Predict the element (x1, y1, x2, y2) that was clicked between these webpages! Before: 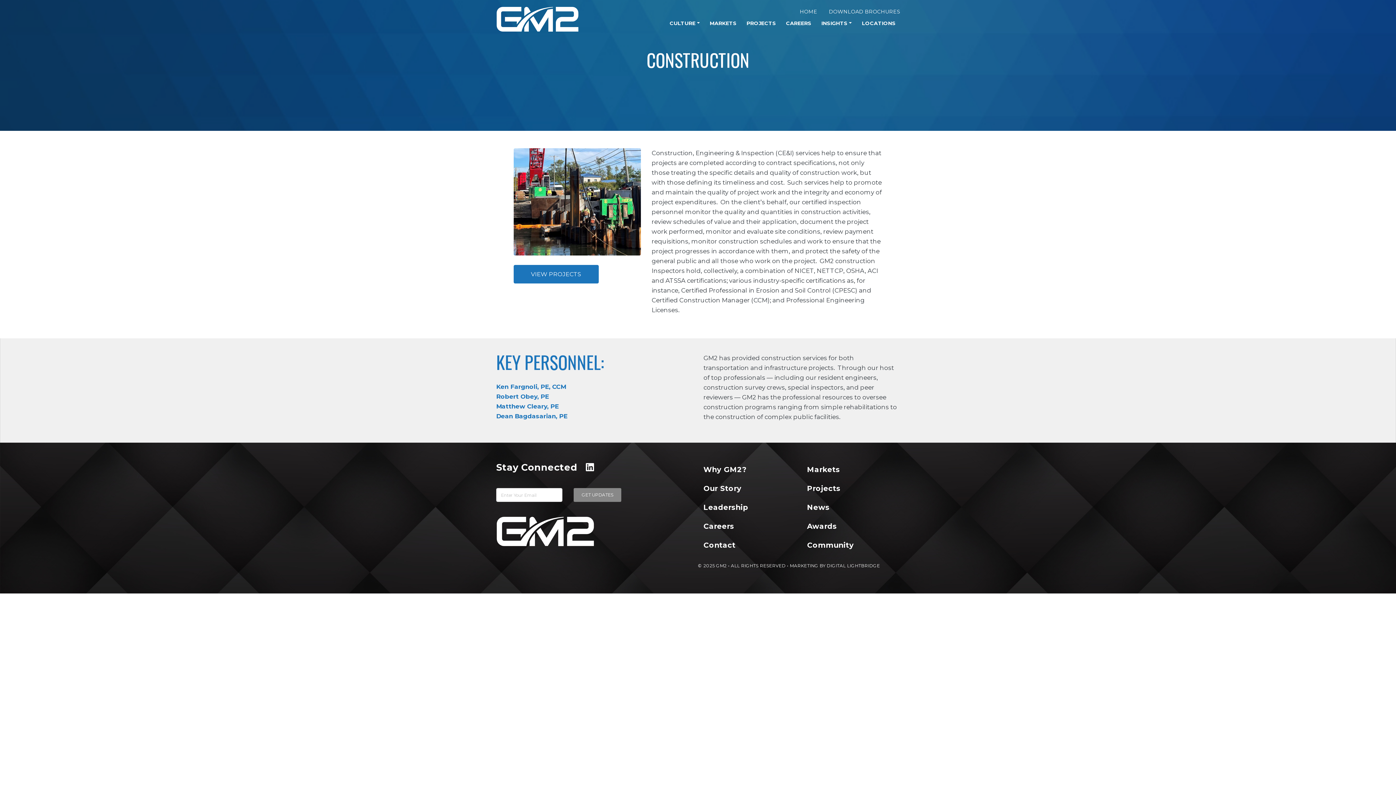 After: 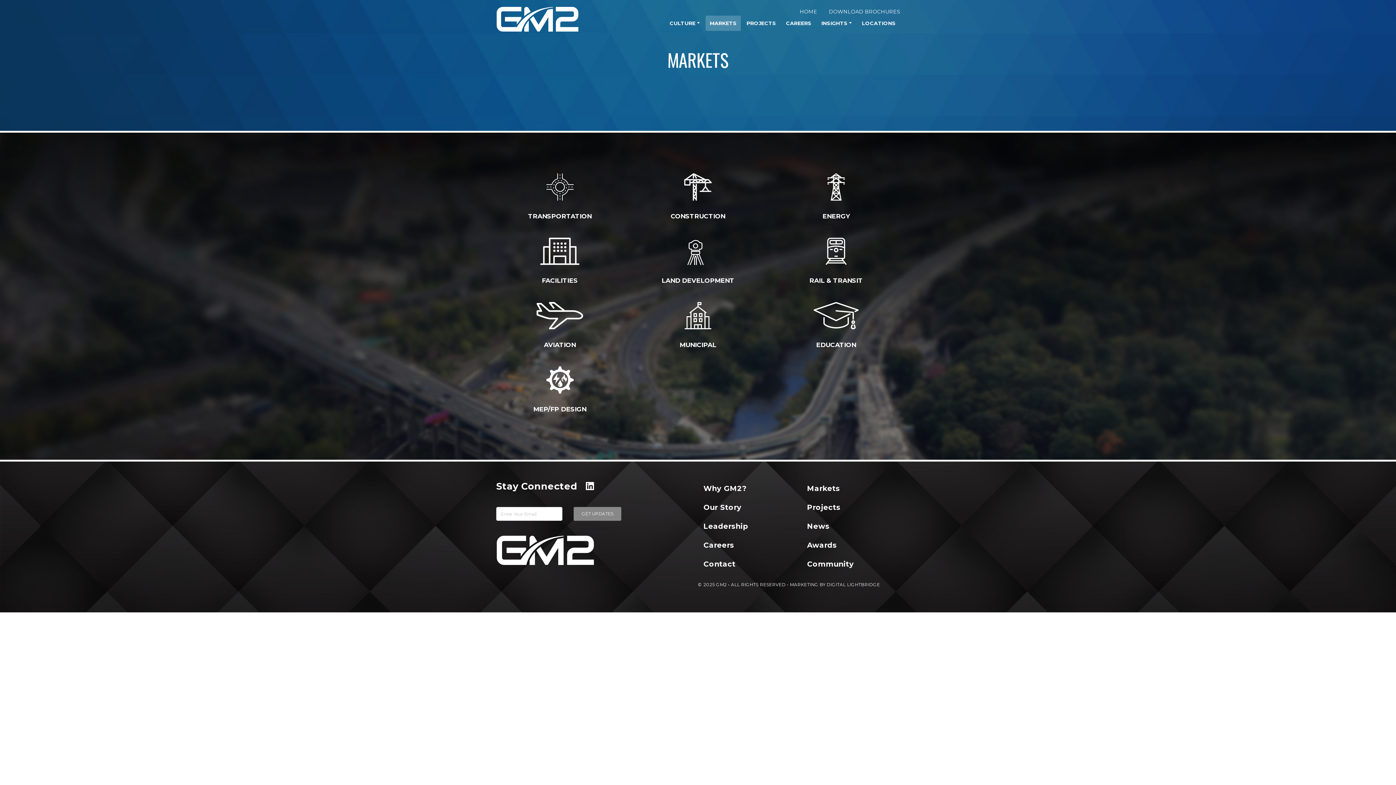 Action: bbox: (807, 465, 840, 474) label: Markets